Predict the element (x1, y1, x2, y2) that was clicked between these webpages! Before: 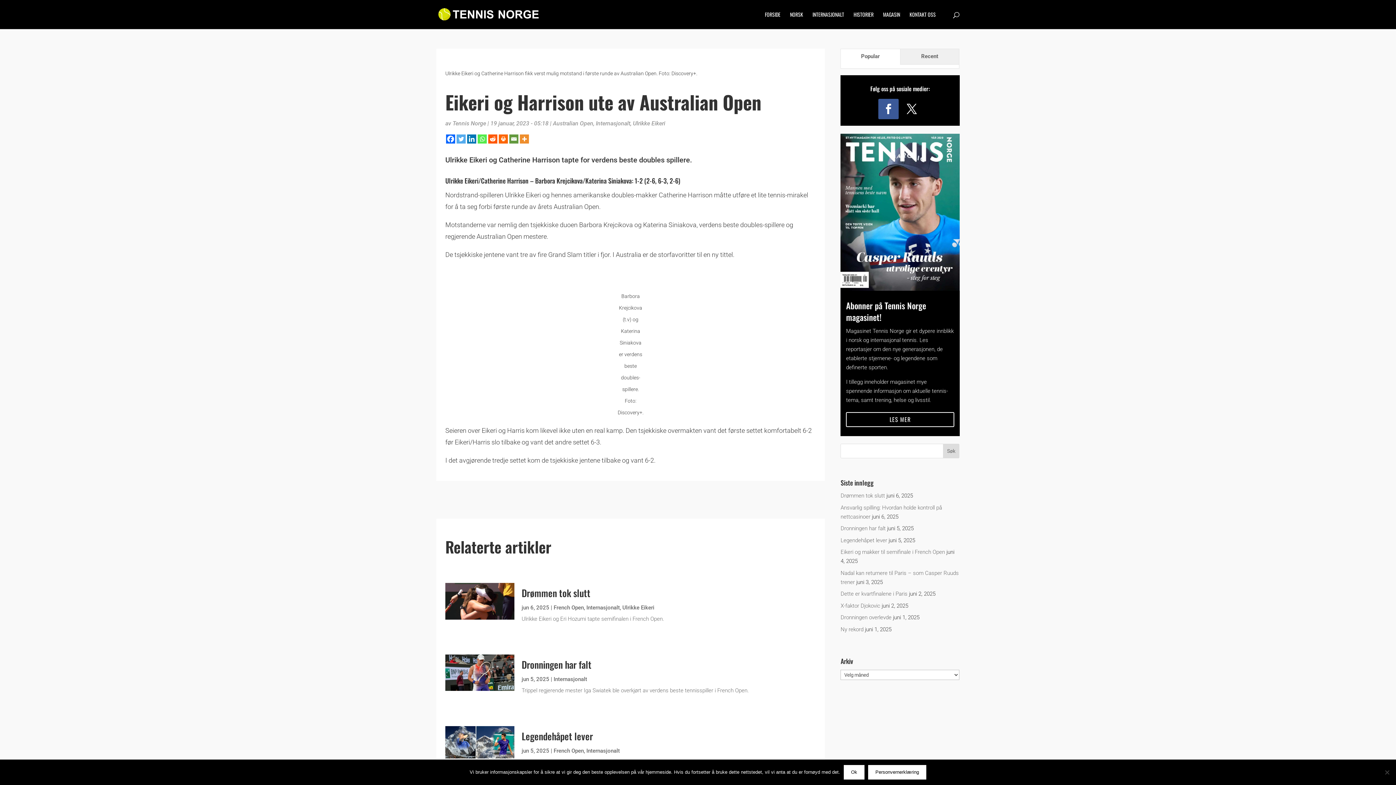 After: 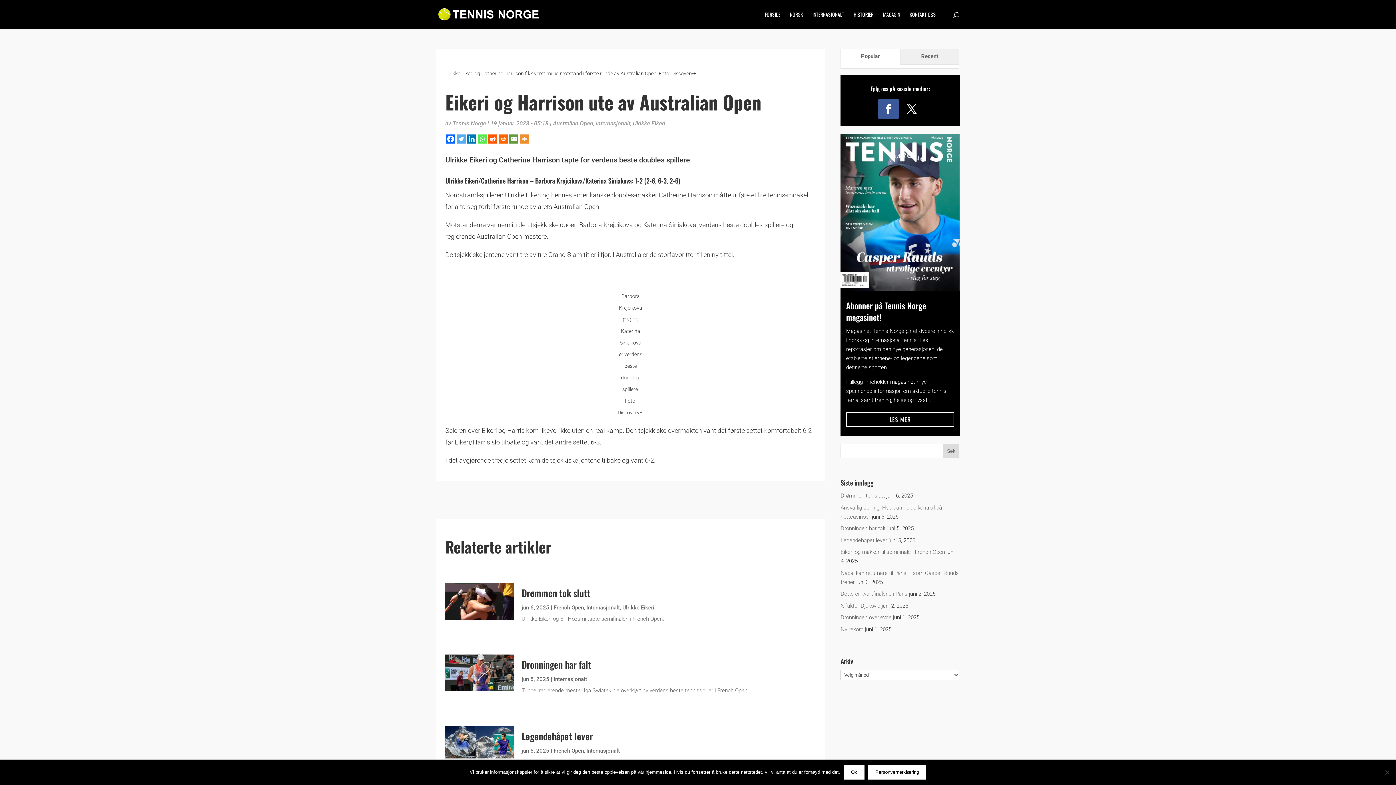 Action: label: Personvernerklæring bbox: (868, 765, 926, 780)